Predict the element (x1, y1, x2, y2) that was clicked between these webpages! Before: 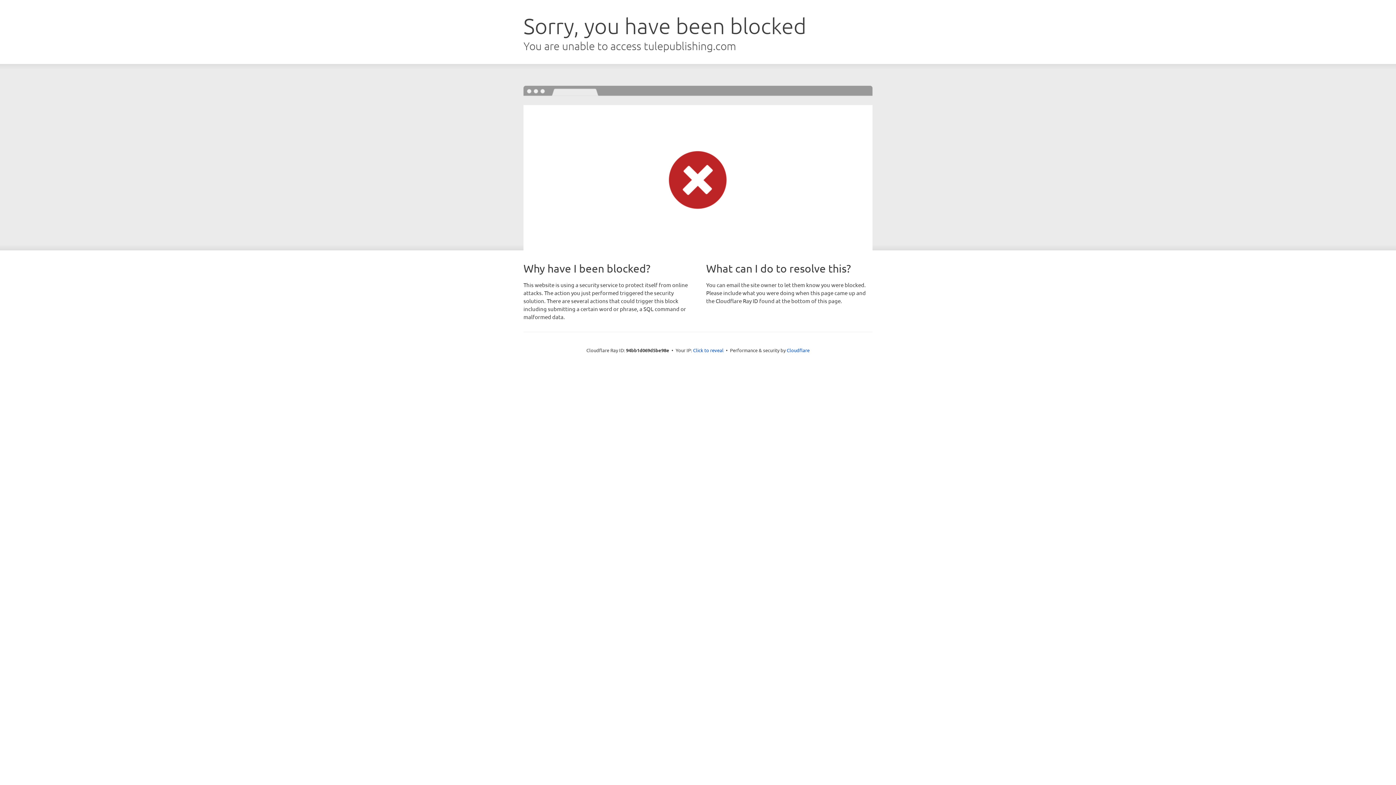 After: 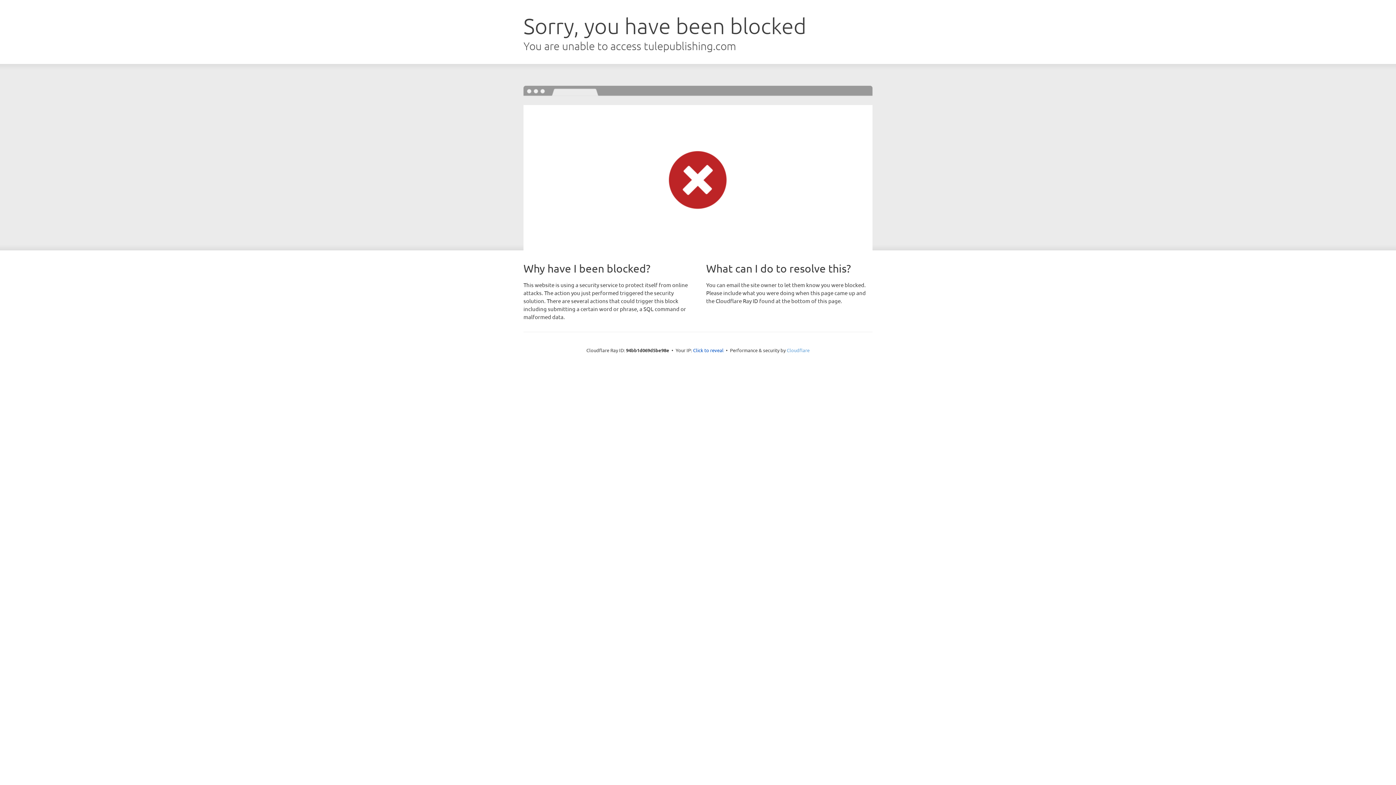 Action: bbox: (786, 347, 809, 353) label: Cloudflare